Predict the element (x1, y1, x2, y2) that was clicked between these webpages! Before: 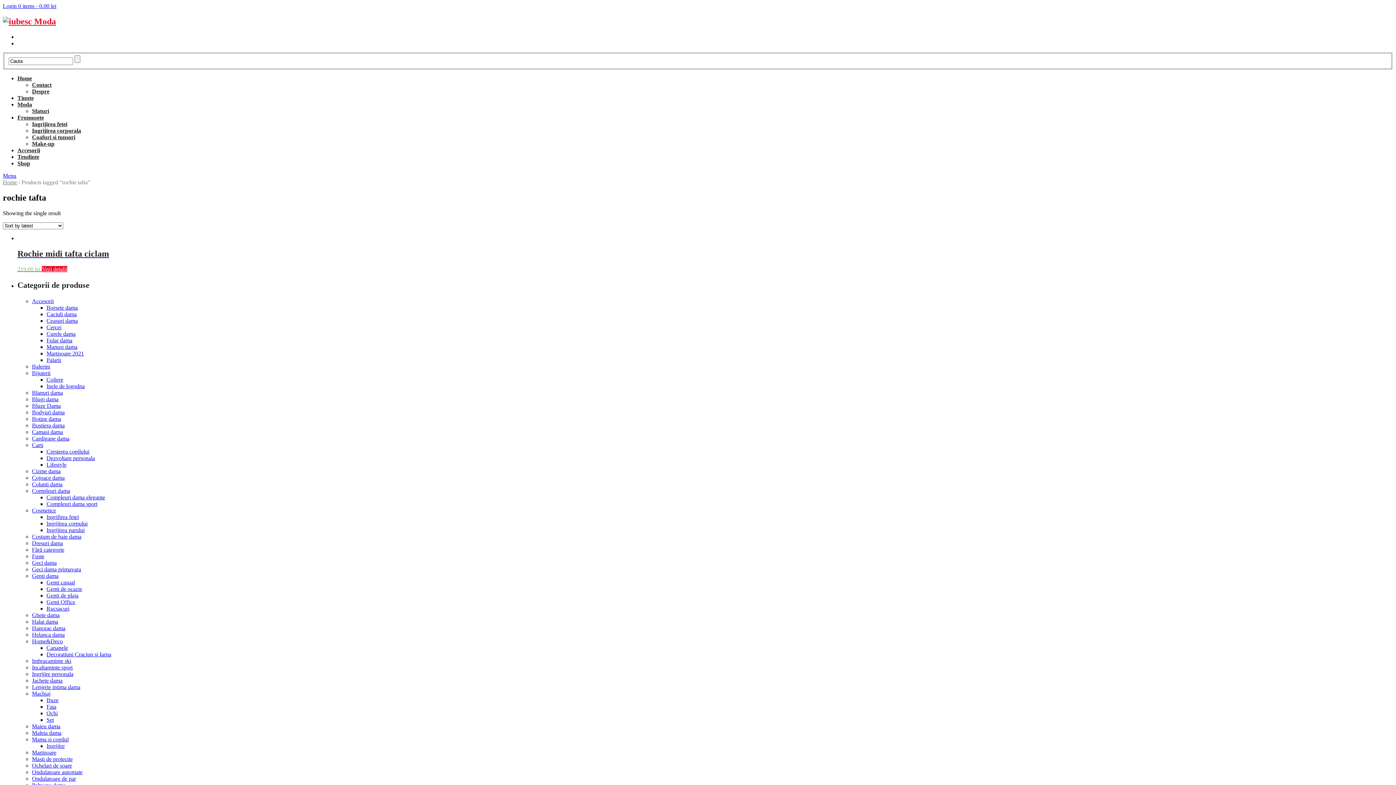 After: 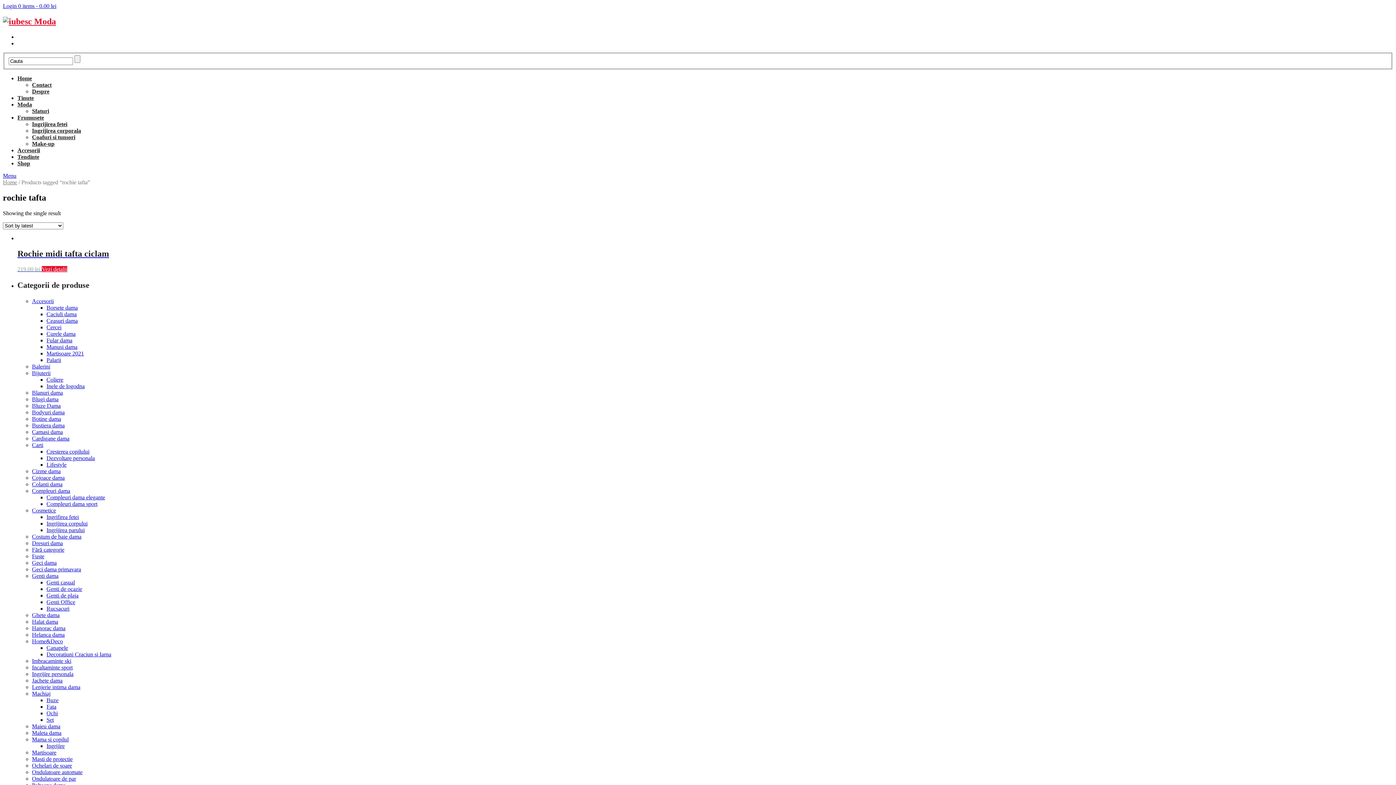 Action: label: Menu bbox: (2, 172, 16, 179)